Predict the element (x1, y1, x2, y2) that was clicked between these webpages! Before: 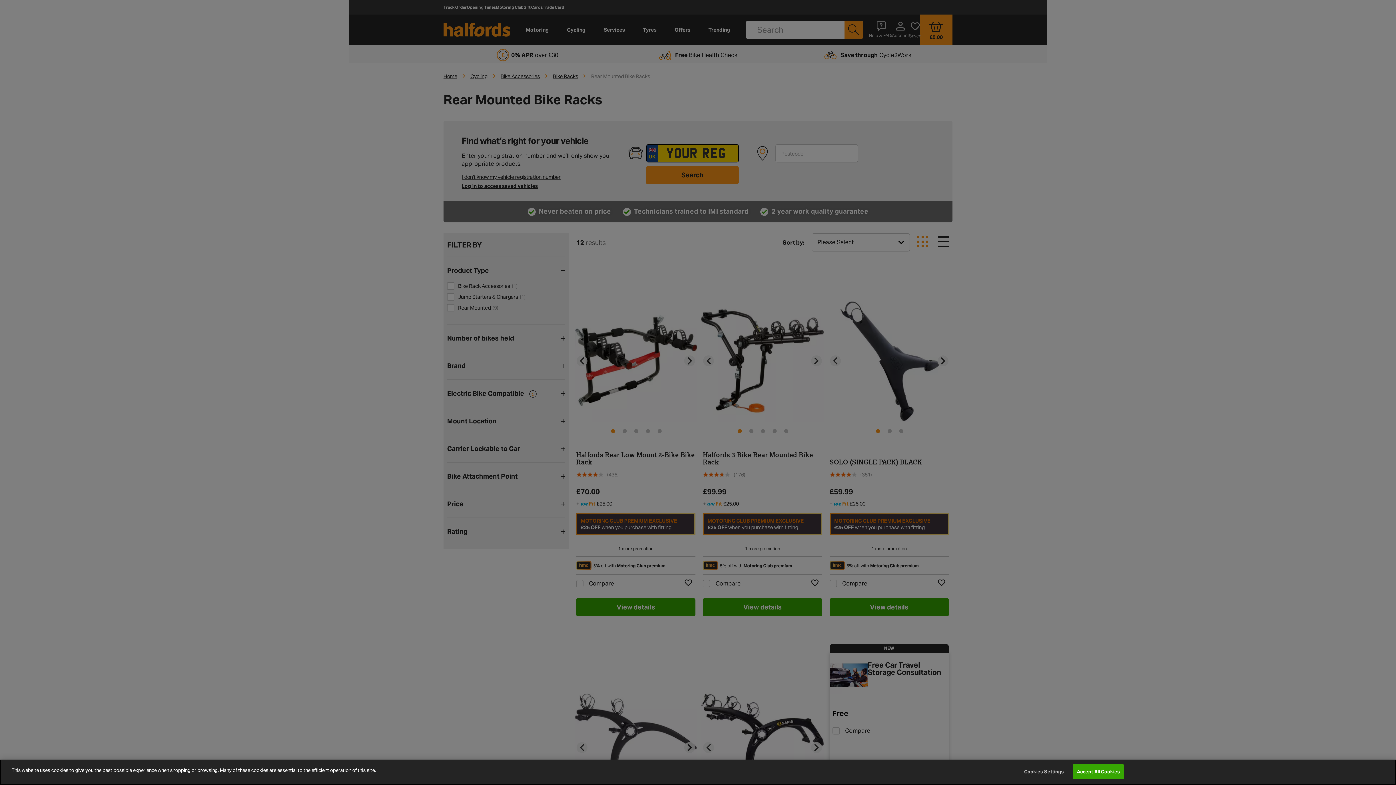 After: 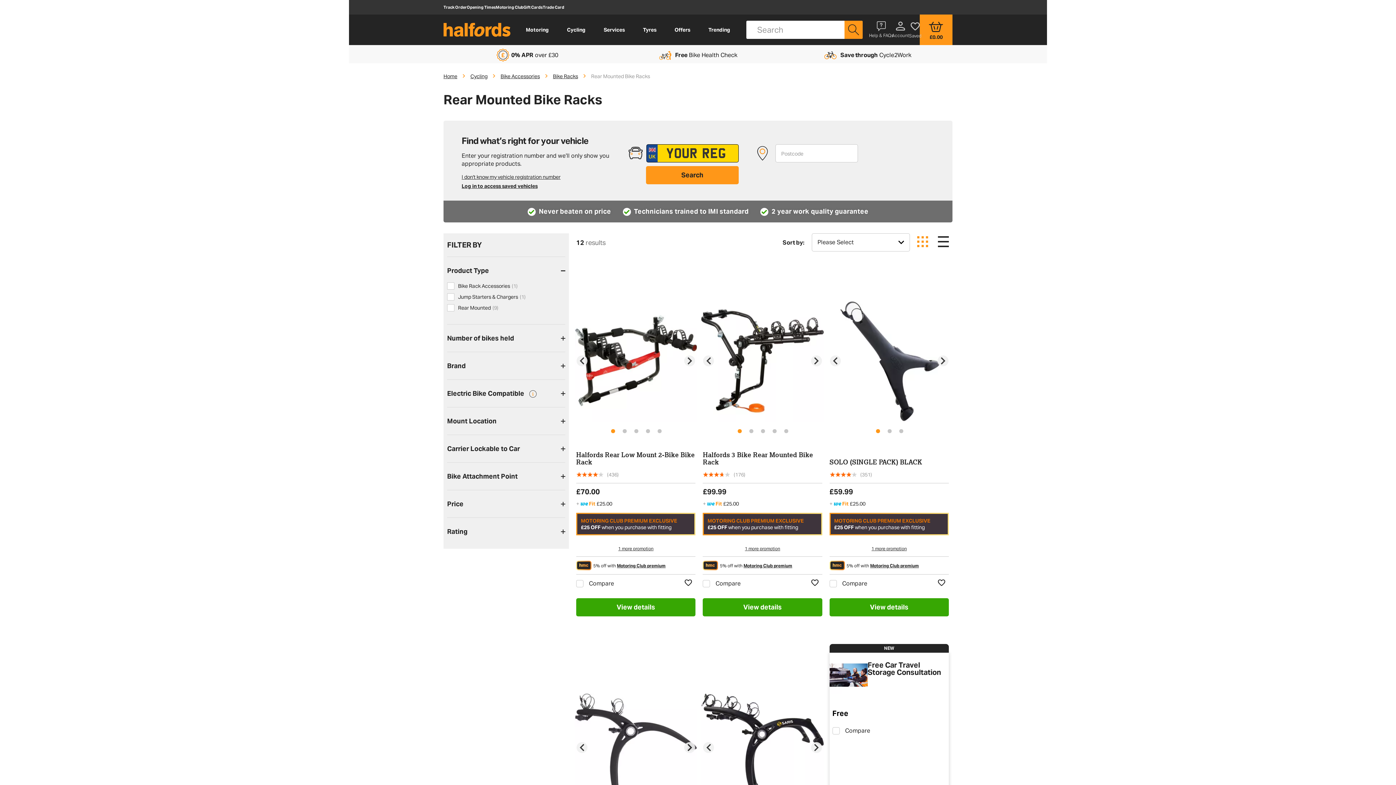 Action: bbox: (1073, 764, 1124, 779) label: Accept All Cookies